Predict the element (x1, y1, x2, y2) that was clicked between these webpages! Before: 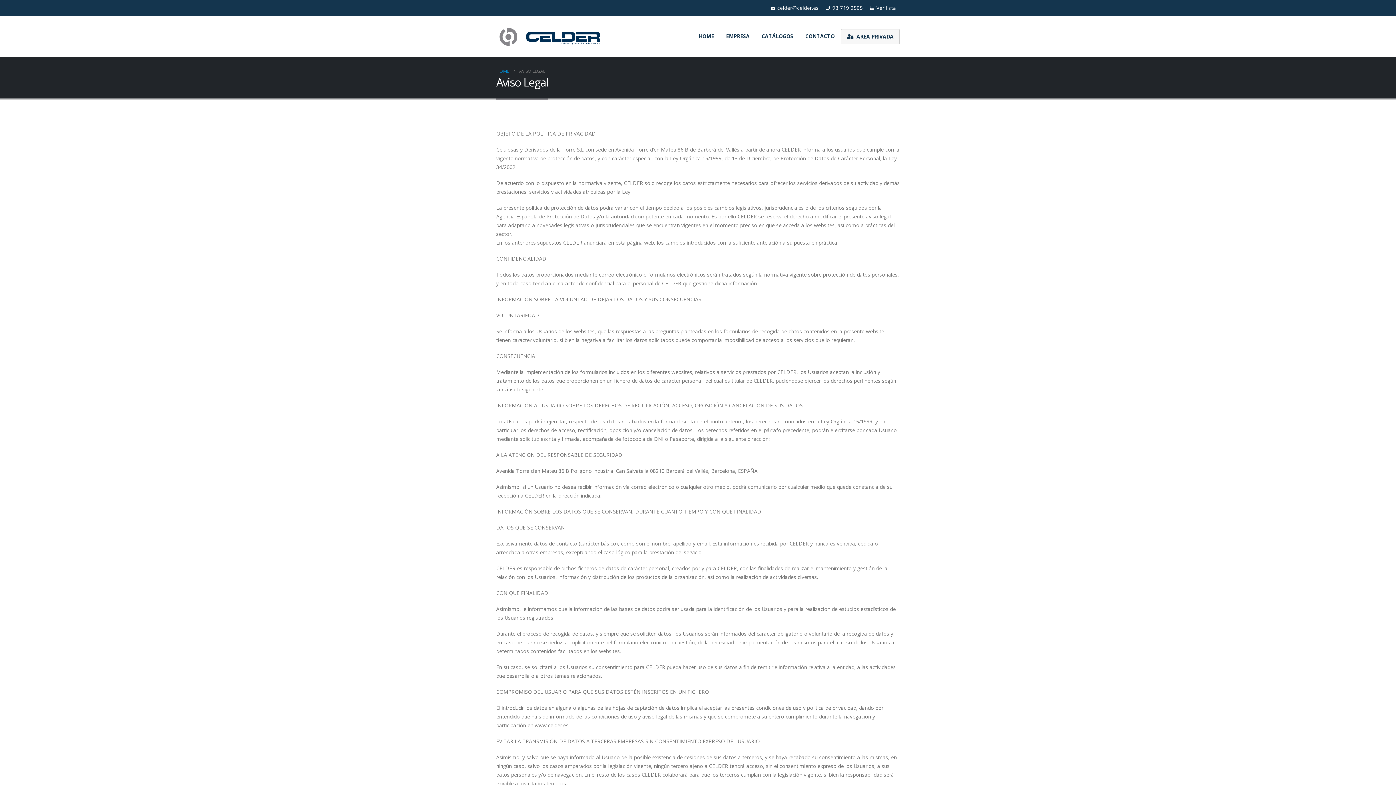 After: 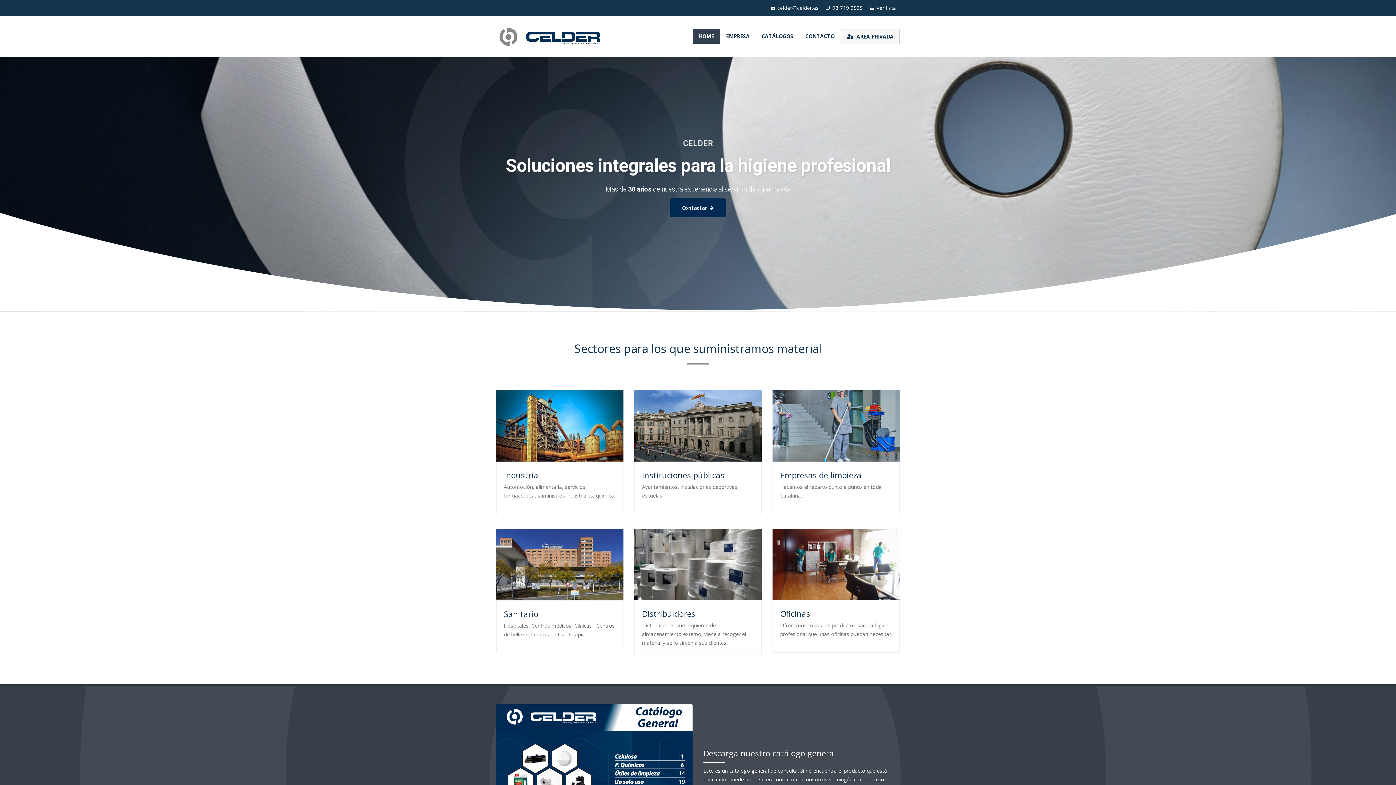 Action: bbox: (693, 29, 720, 43) label: HOME